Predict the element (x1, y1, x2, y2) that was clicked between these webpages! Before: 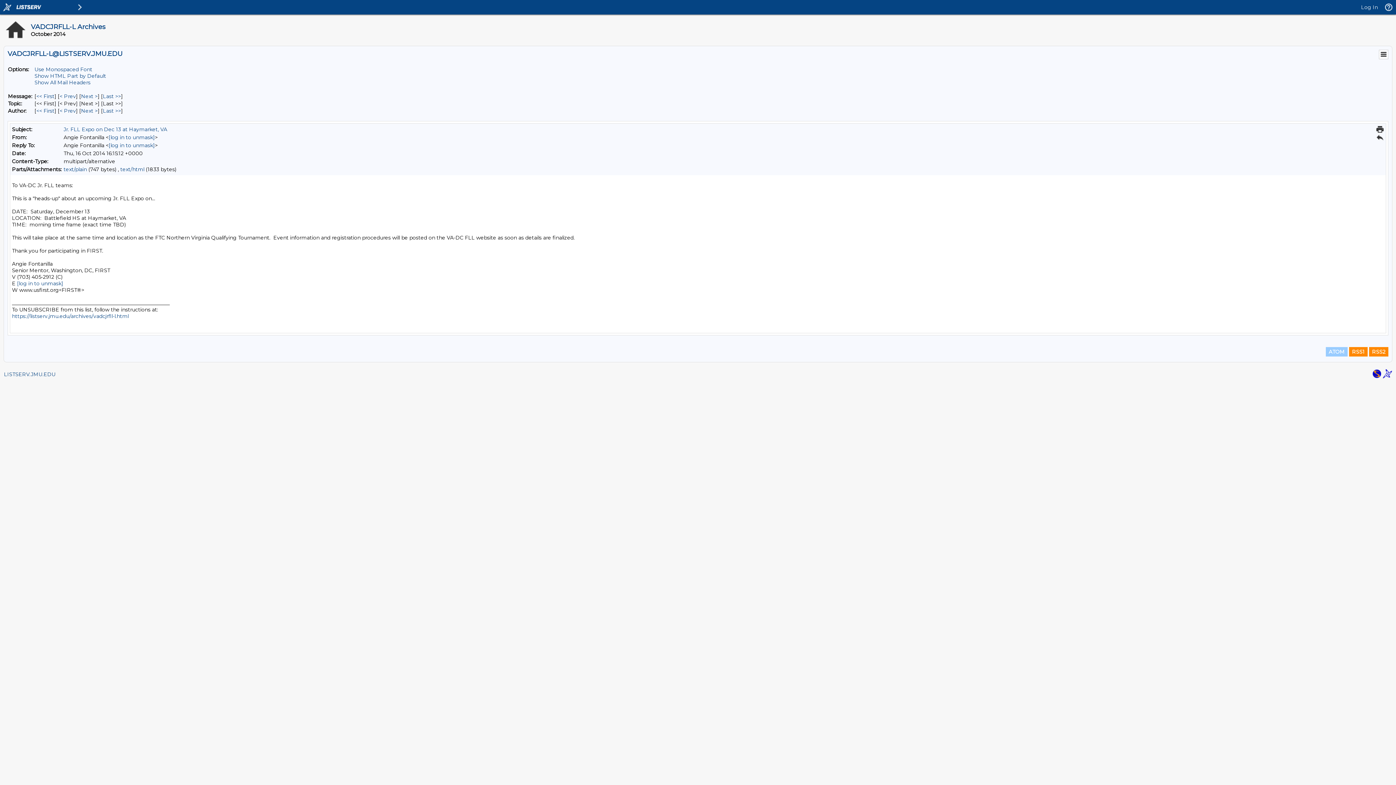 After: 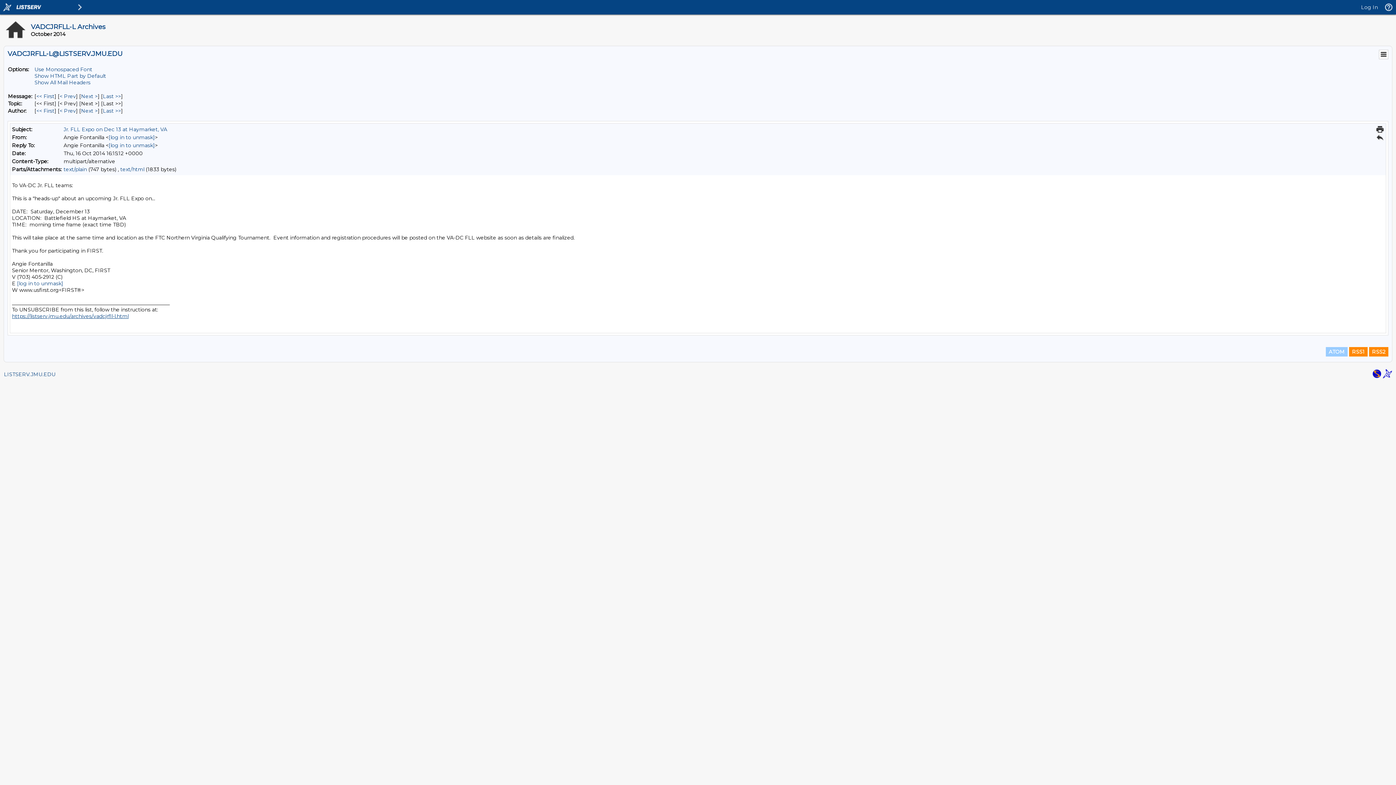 Action: label: https://listserv.jmu.edu/archives/vadcjrfll-l.html bbox: (12, 313, 128, 319)